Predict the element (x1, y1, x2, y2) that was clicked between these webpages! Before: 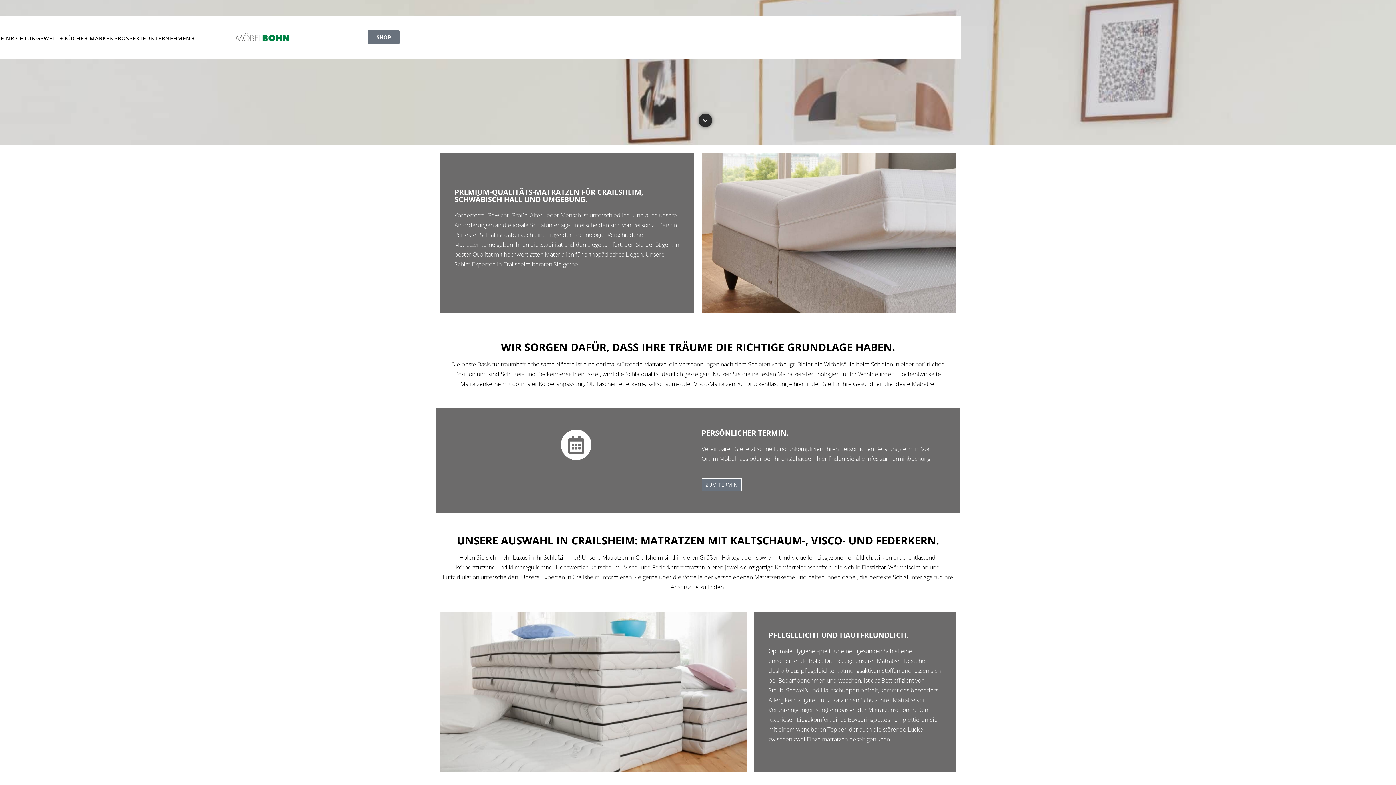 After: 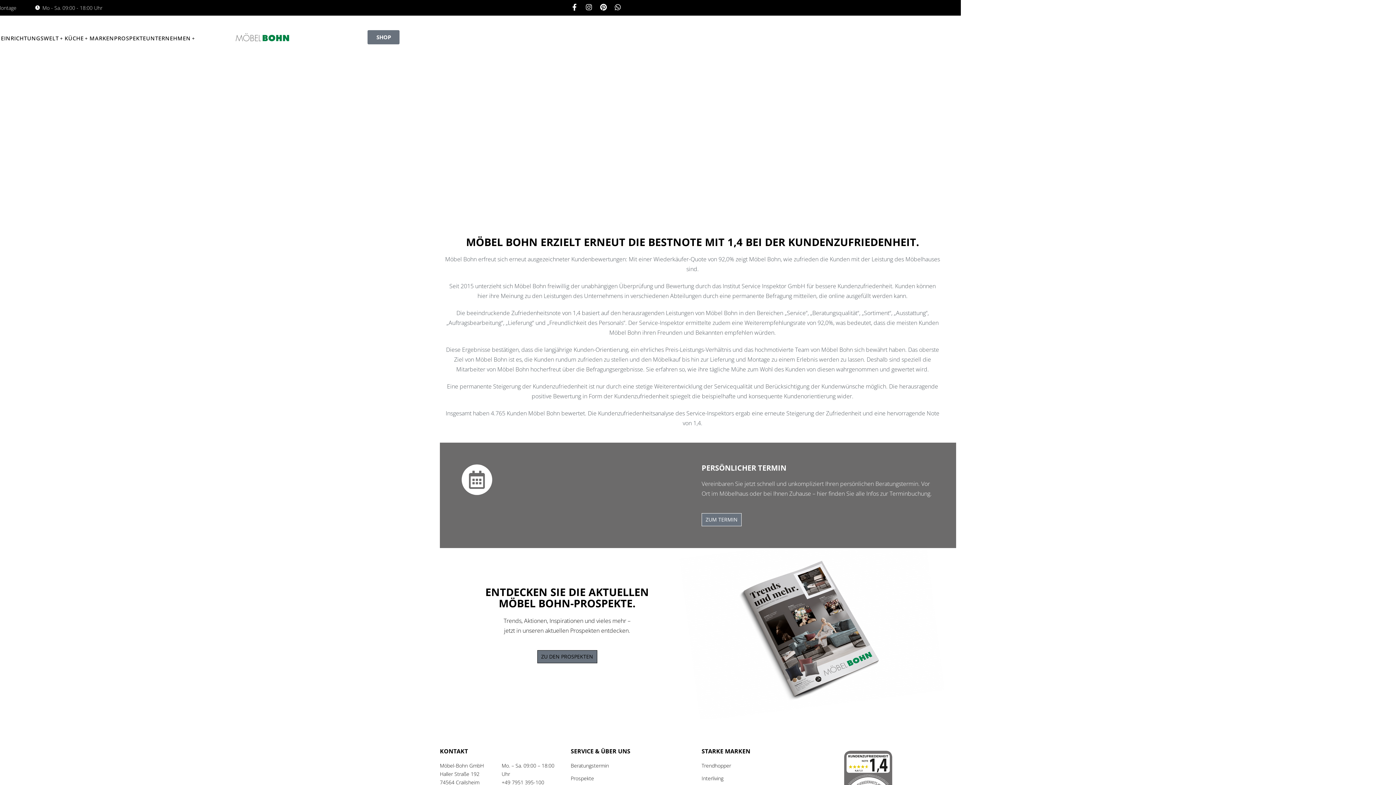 Action: bbox: (146, 33, 196, 42) label: UNTERNEHMEN